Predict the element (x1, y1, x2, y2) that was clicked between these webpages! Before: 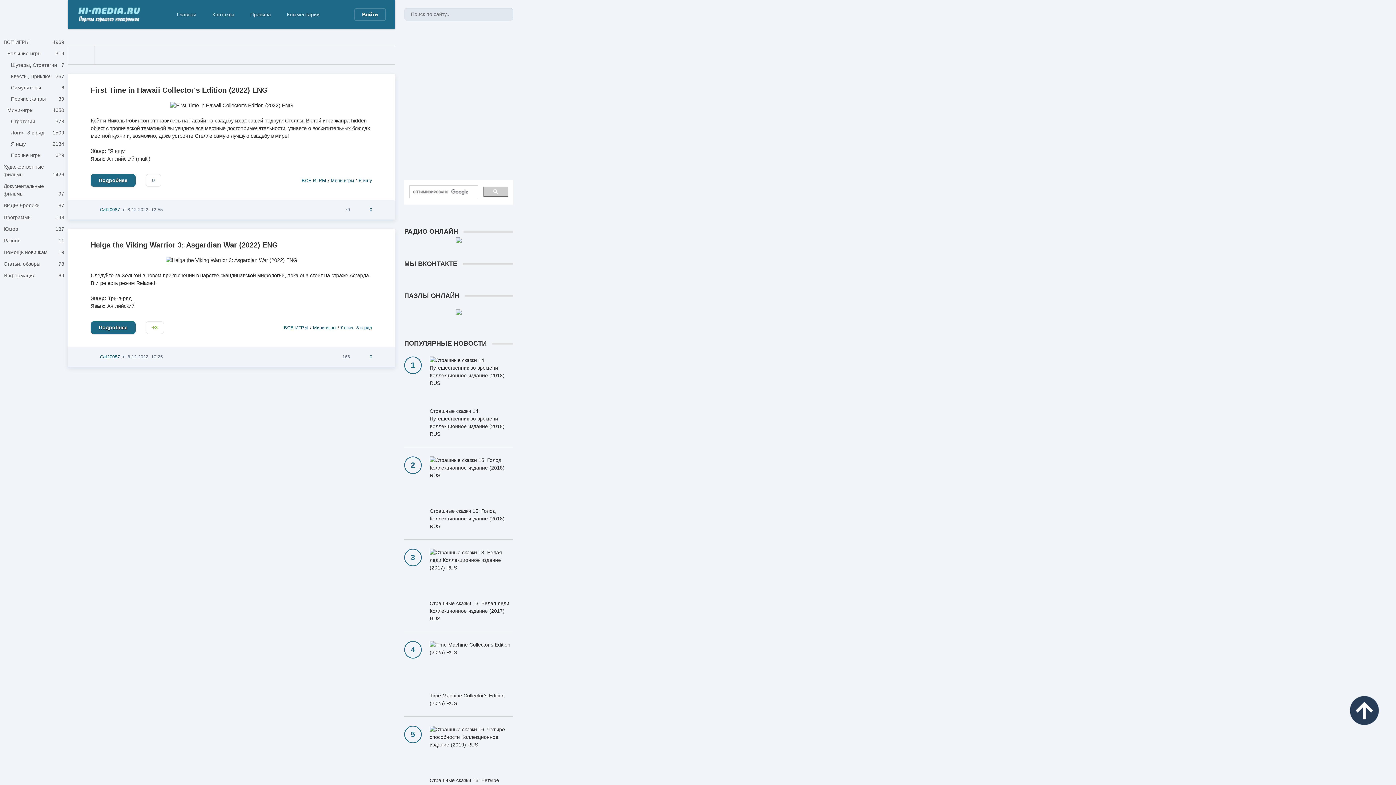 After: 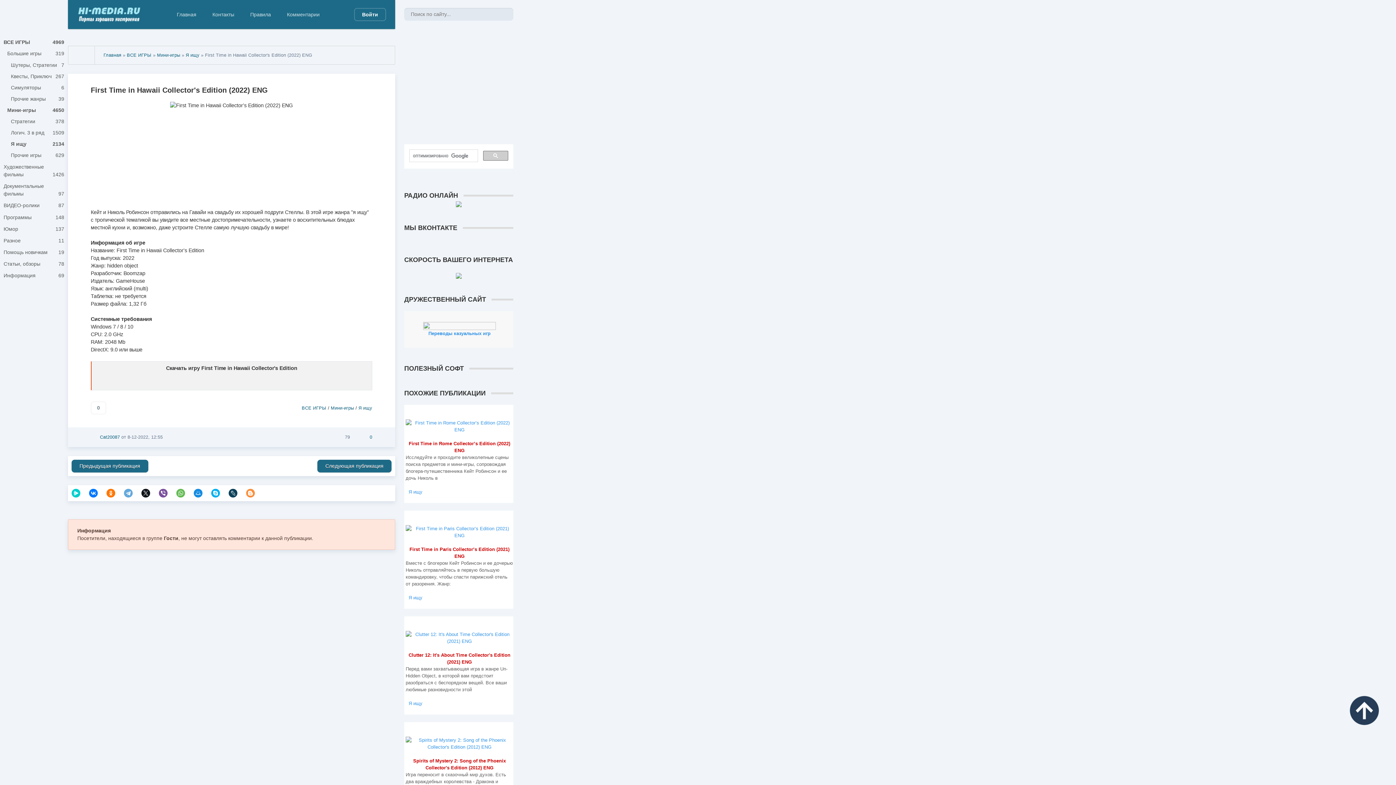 Action: bbox: (360, 207, 372, 212) label:  0